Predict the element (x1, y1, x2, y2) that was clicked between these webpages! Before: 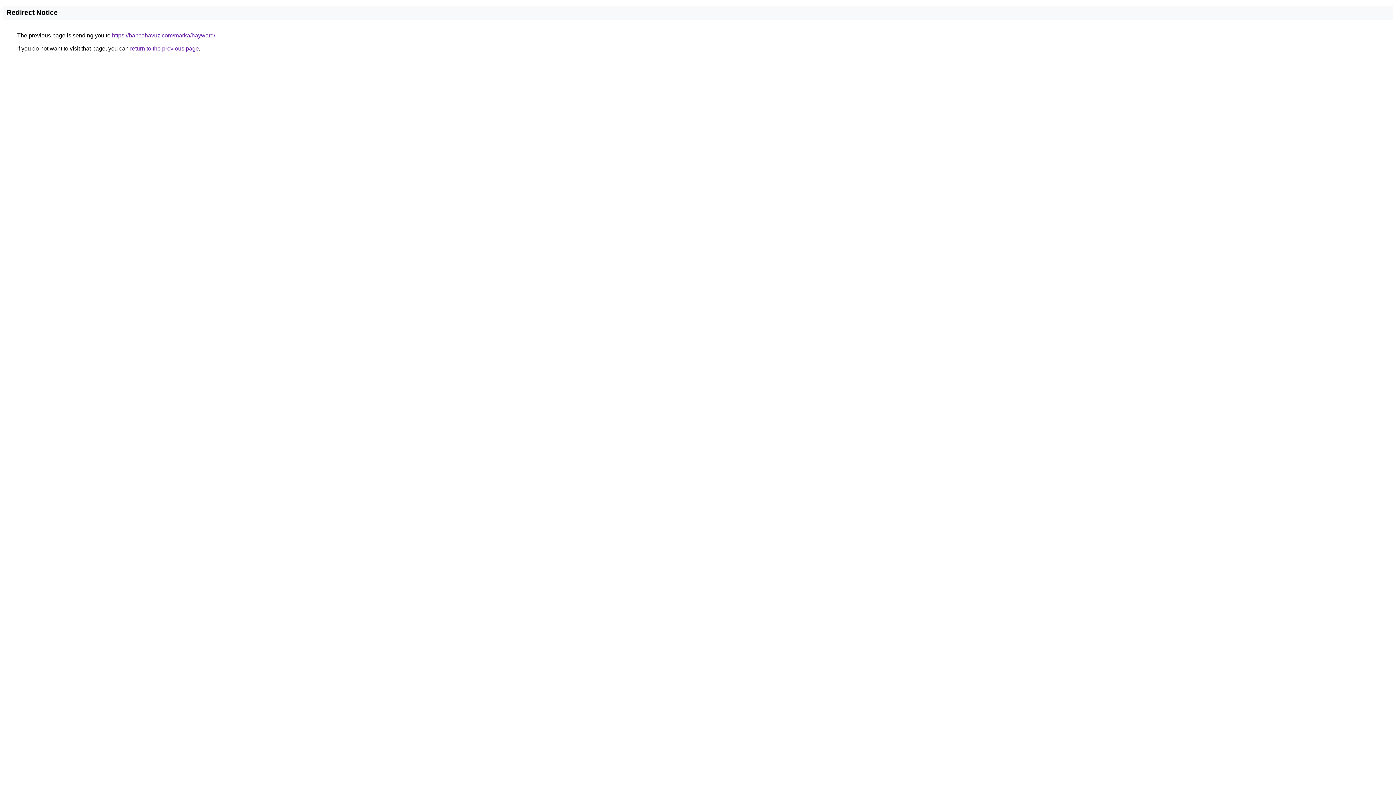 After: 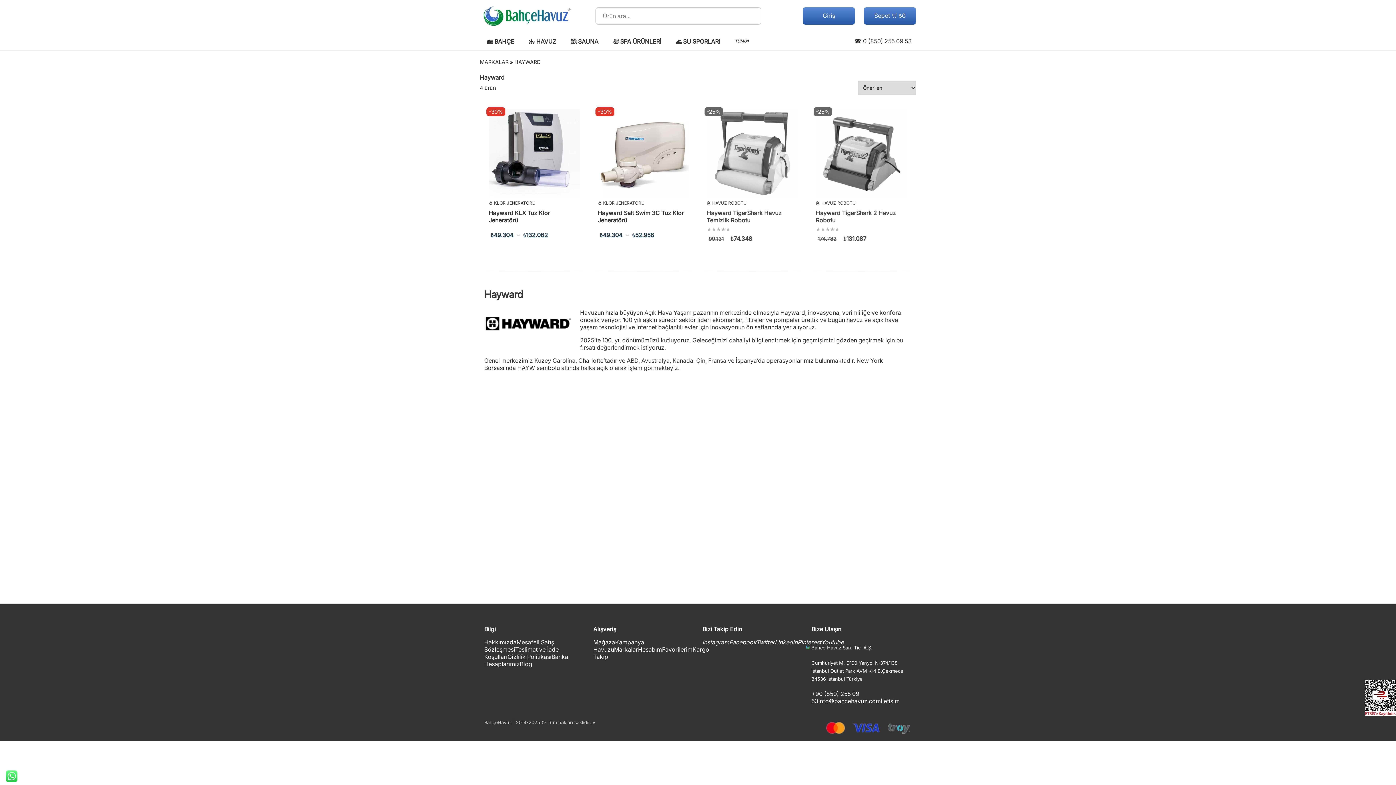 Action: bbox: (112, 32, 215, 38) label: https://bahcehavuz.com/marka/hayward/